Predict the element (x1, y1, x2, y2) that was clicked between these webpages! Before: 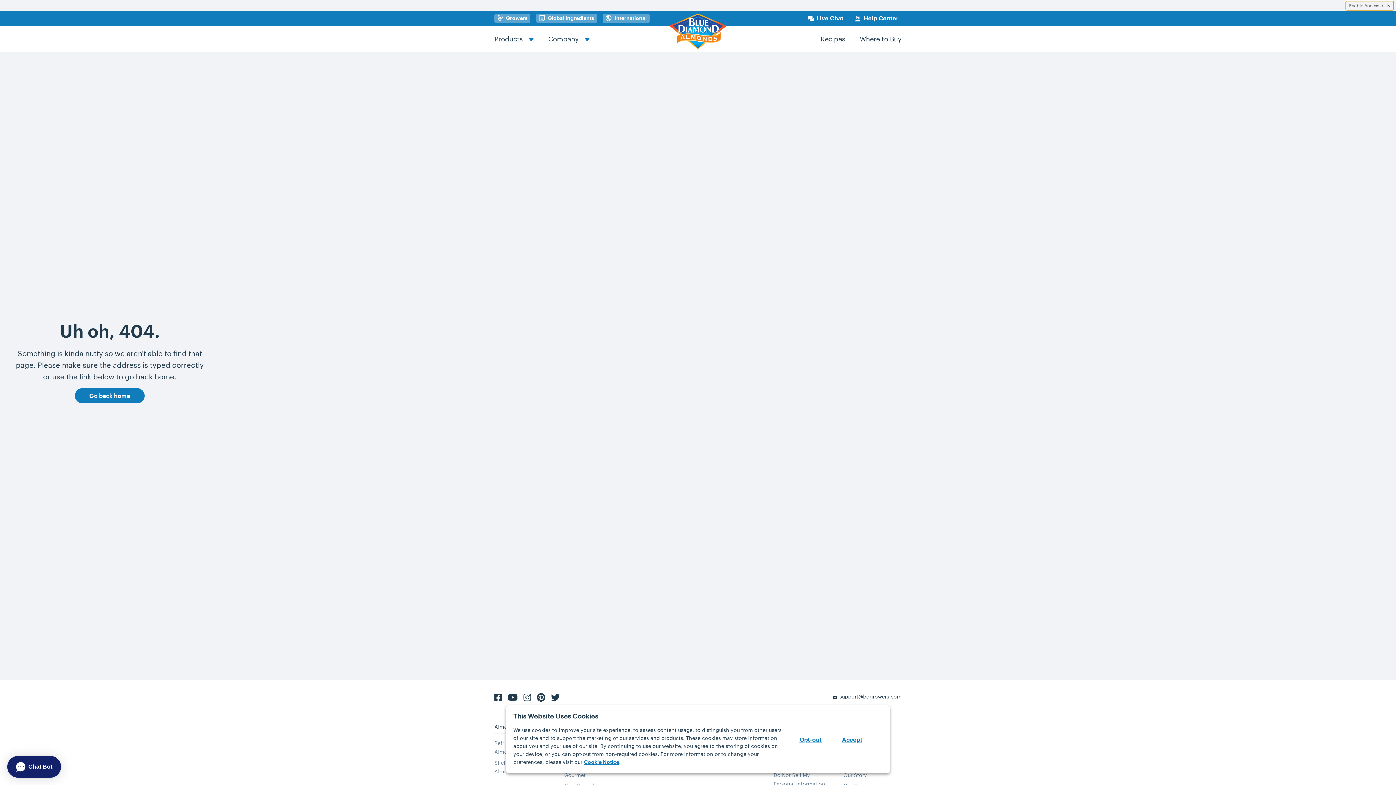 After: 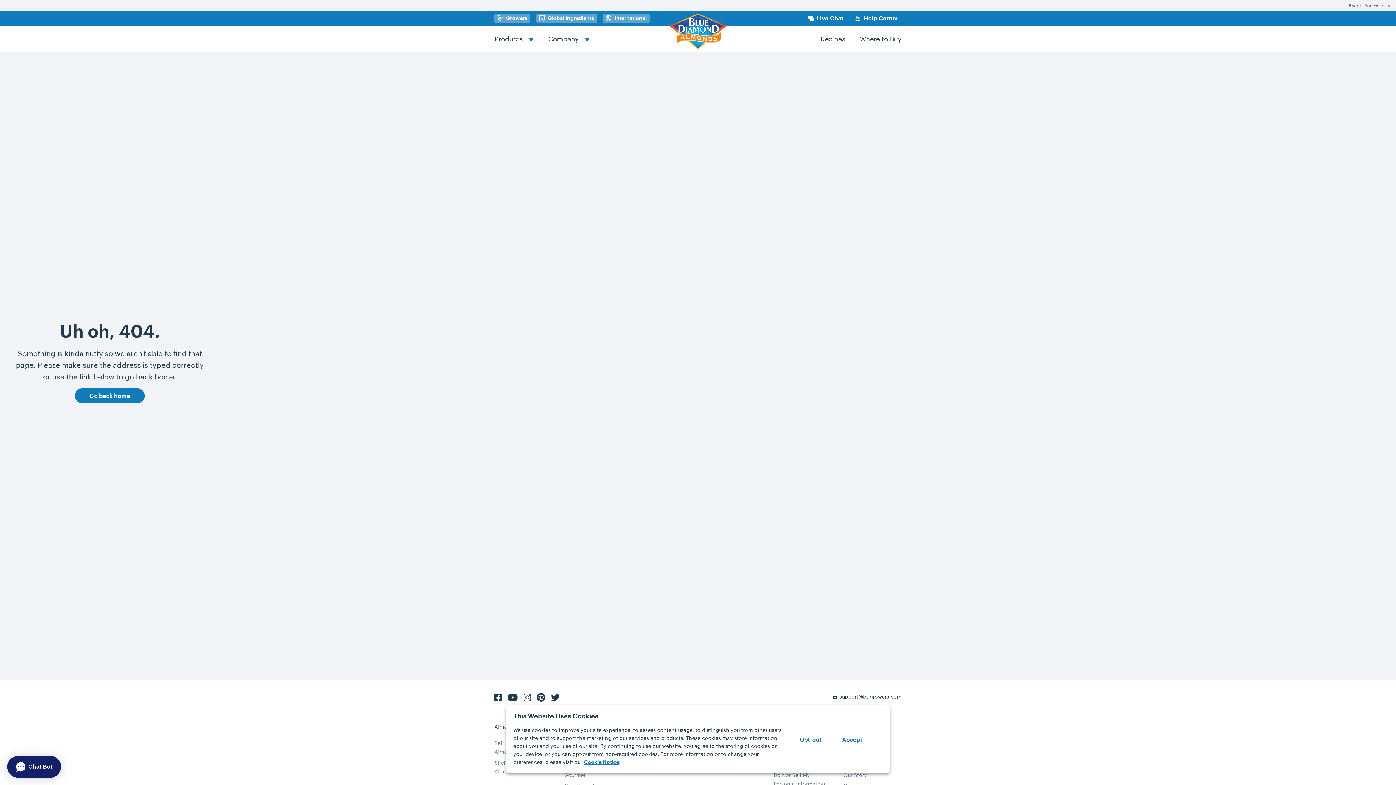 Action: label: YouTube bbox: (508, 692, 517, 700)